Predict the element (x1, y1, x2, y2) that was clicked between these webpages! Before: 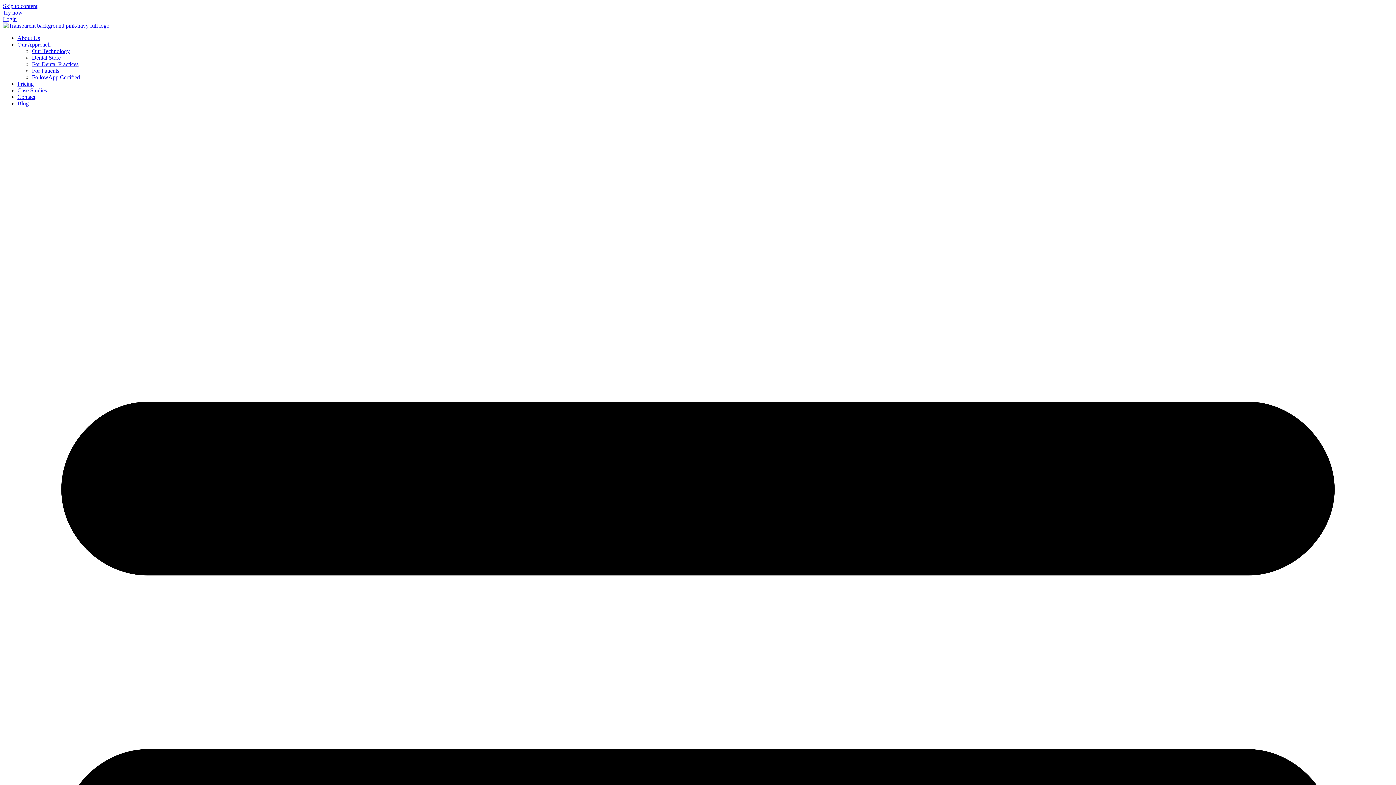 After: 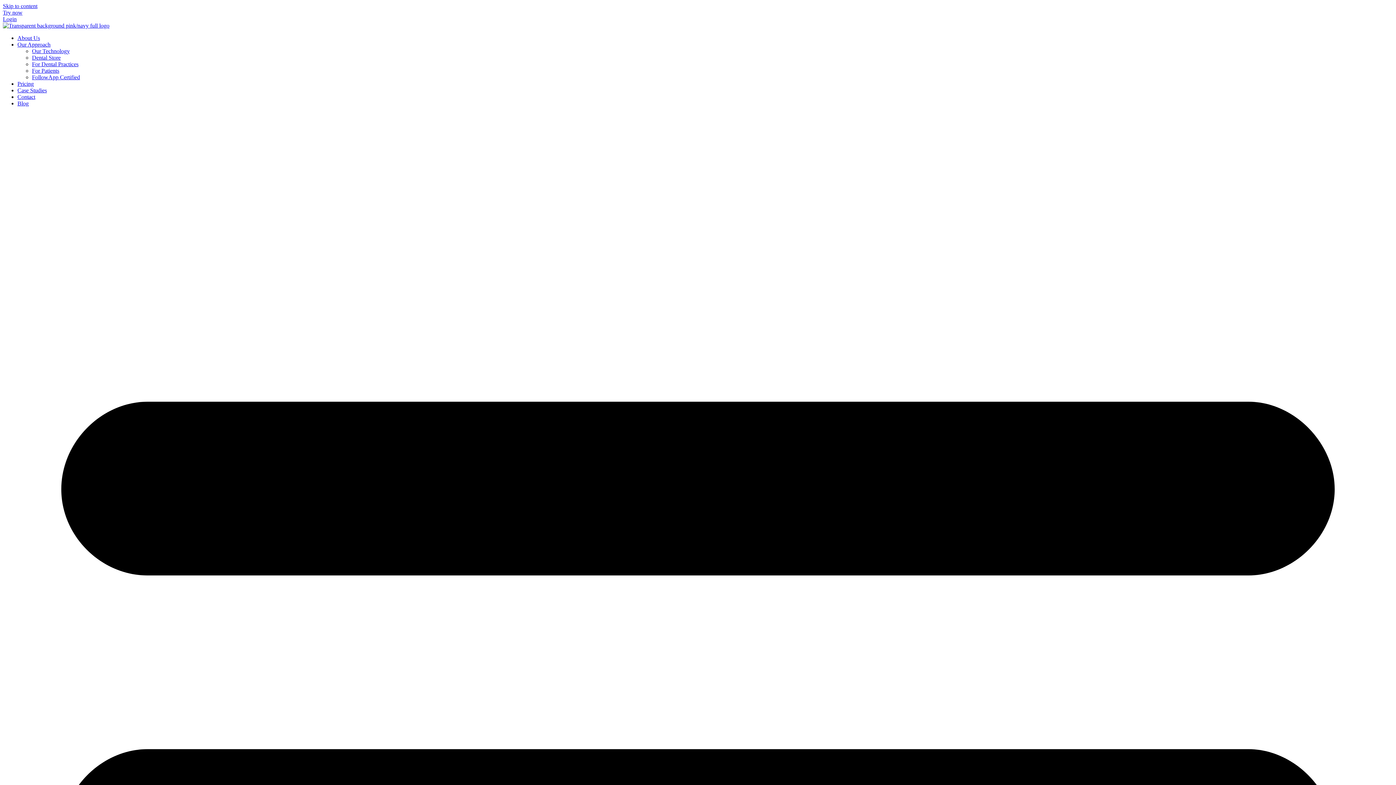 Action: label: Our Technology bbox: (32, 48, 69, 54)